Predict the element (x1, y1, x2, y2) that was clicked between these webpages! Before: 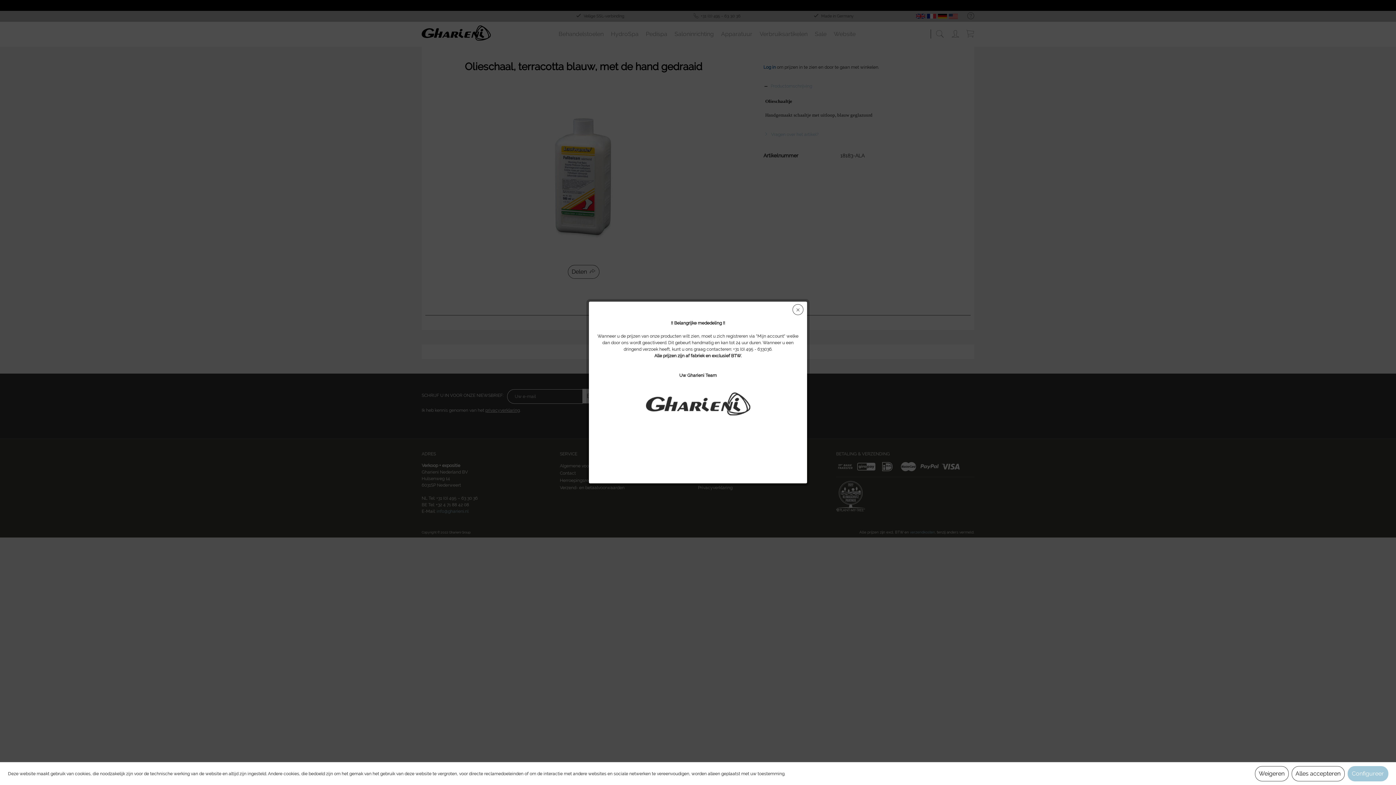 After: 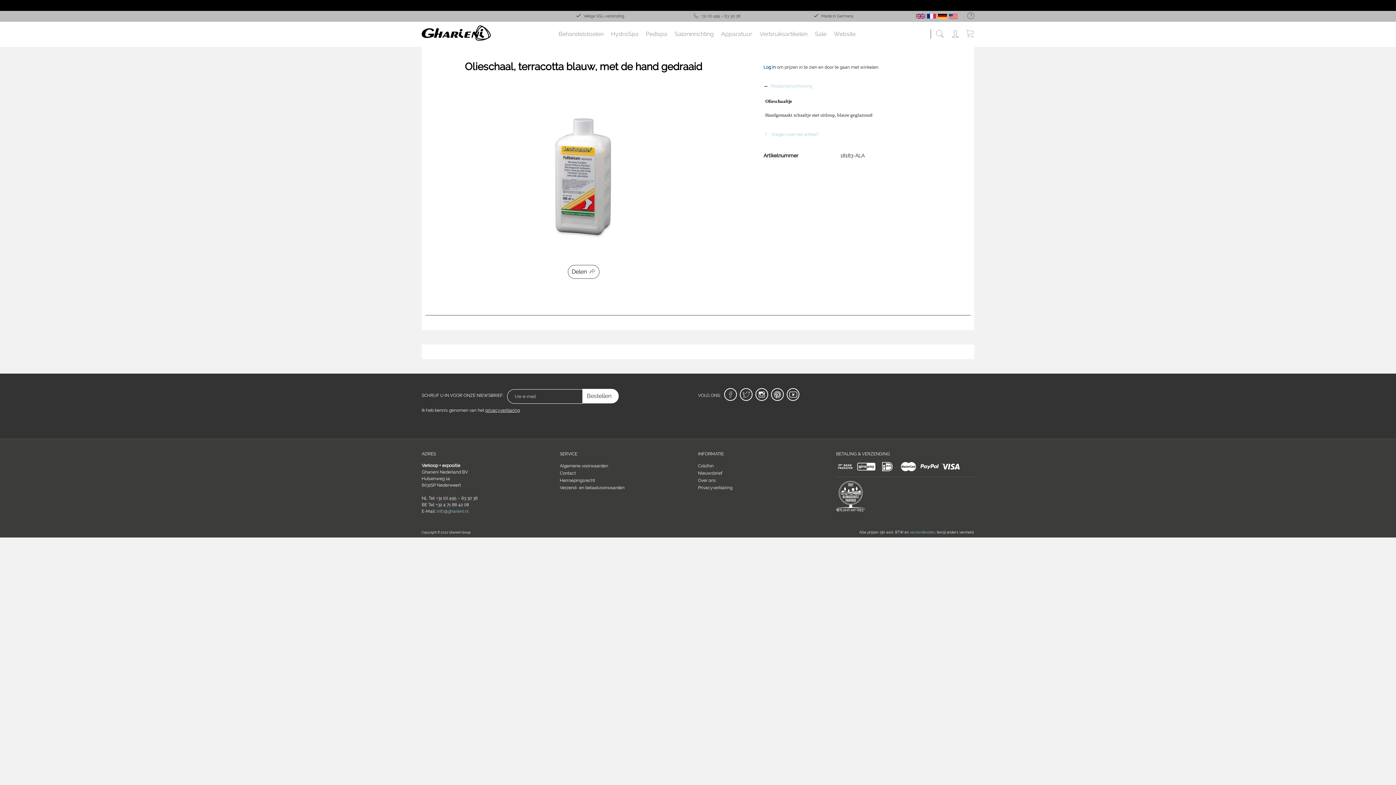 Action: label: Weigeren bbox: (1255, 766, 1288, 781)